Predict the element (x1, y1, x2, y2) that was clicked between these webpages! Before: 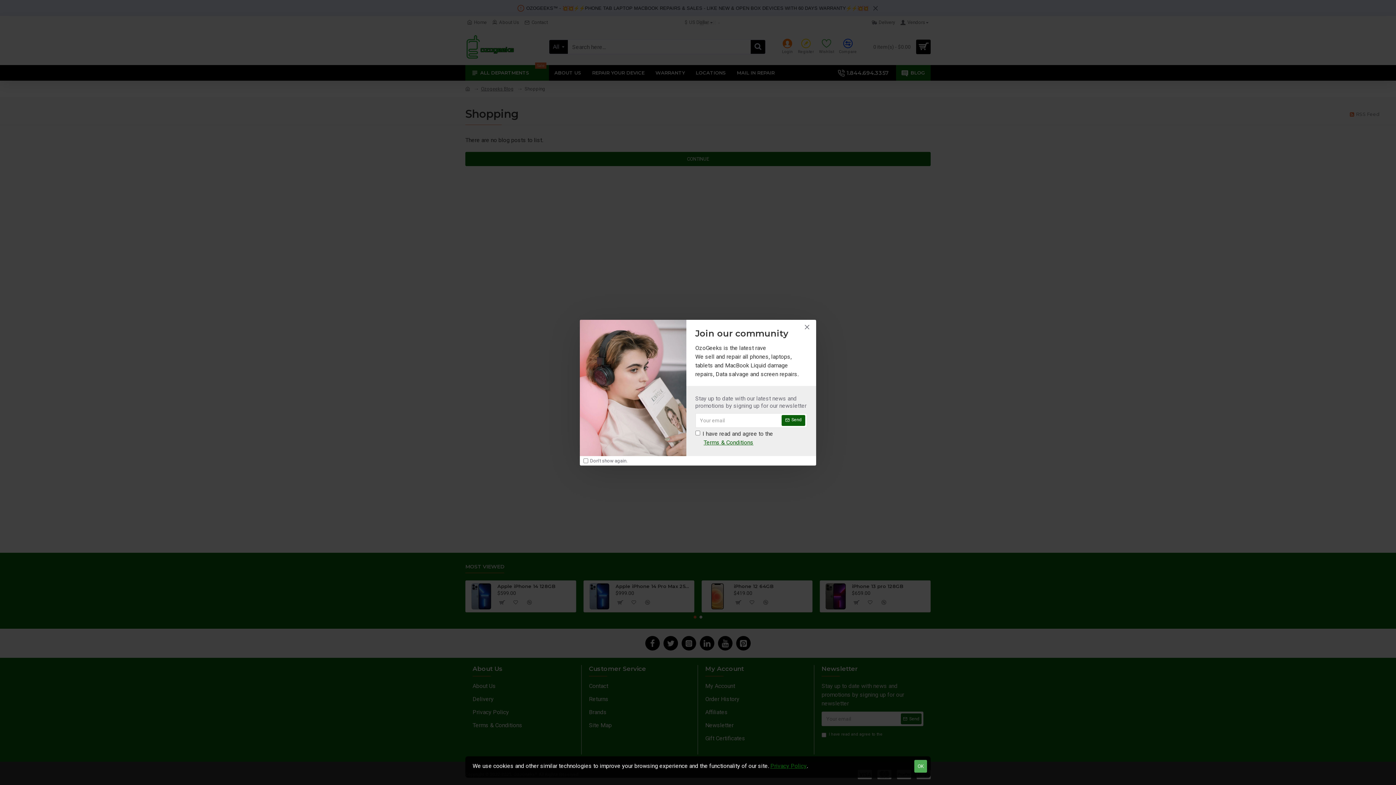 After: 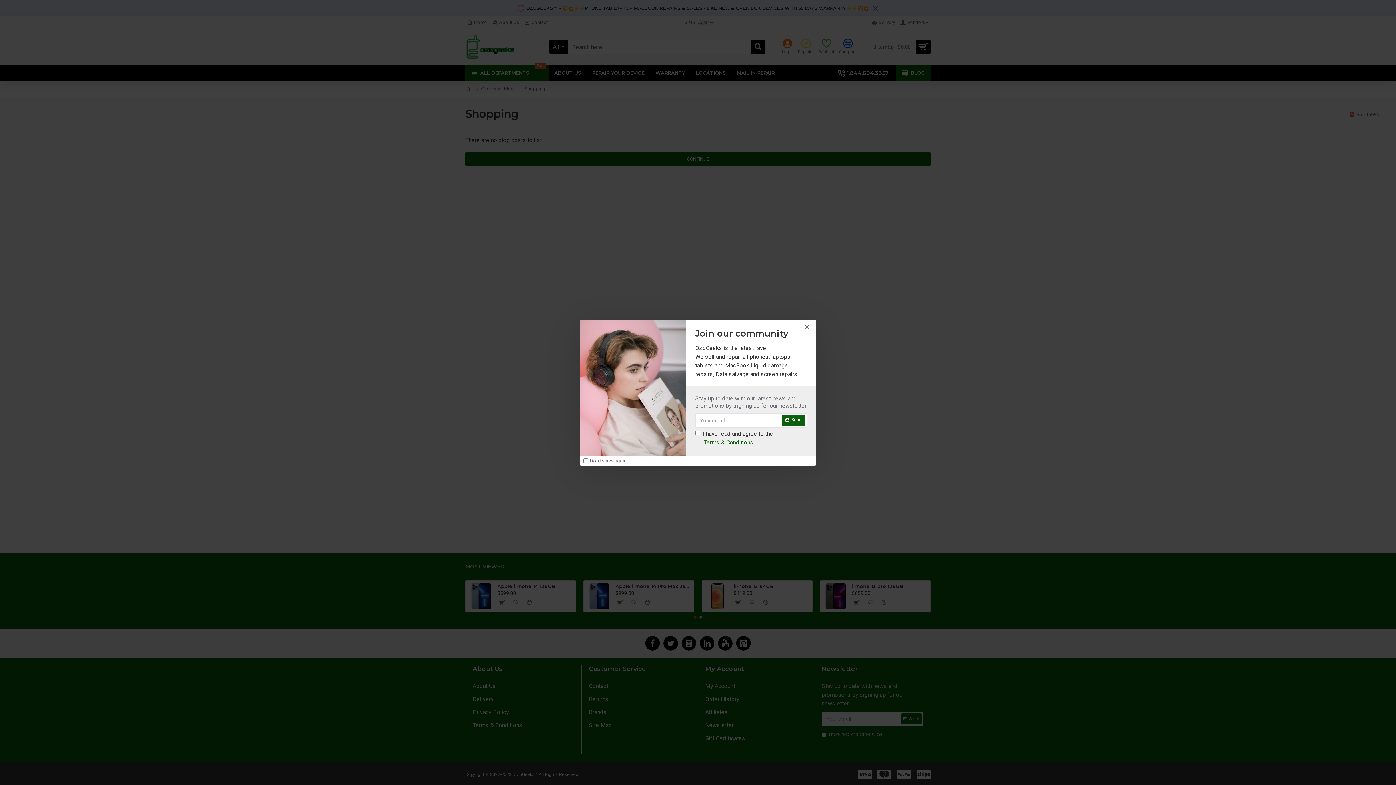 Action: bbox: (914, 760, 927, 773) label: OK